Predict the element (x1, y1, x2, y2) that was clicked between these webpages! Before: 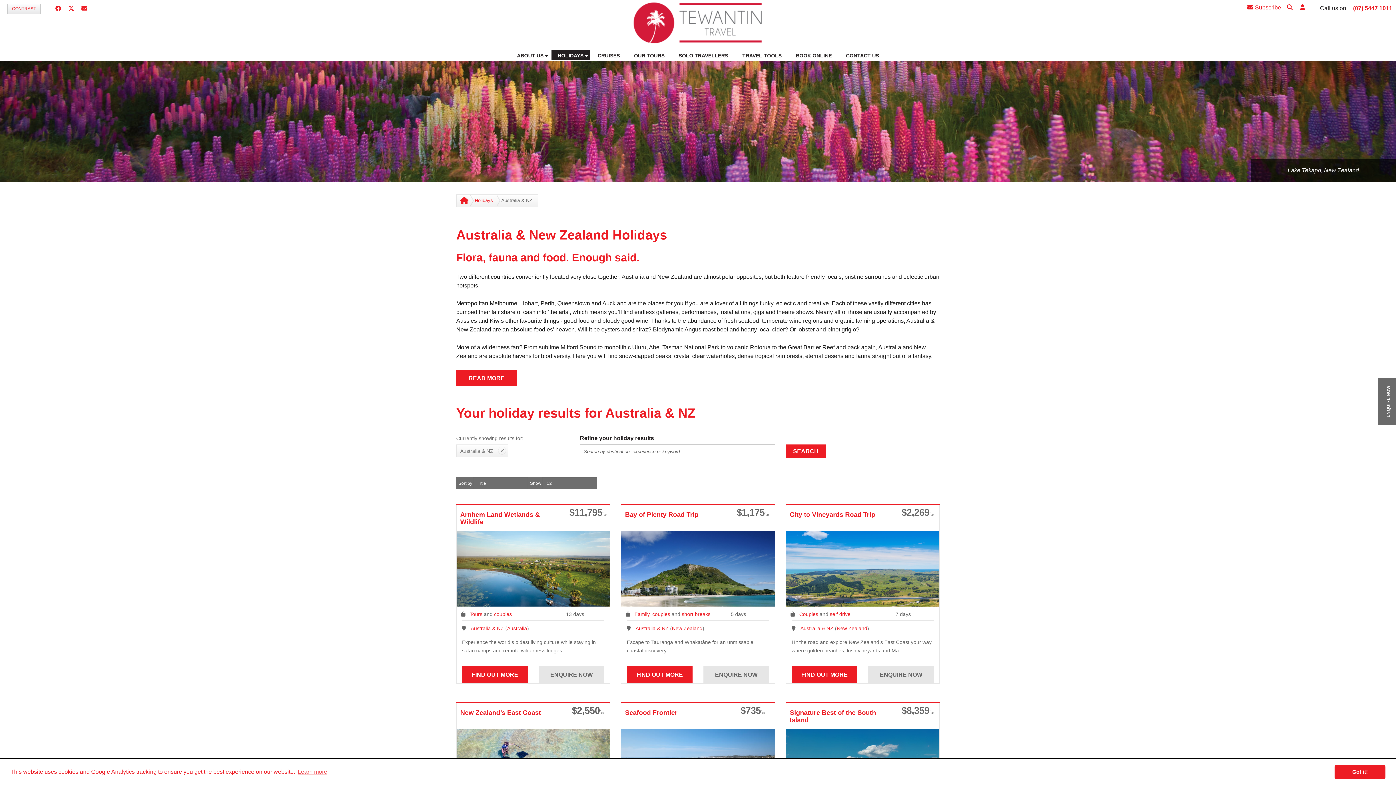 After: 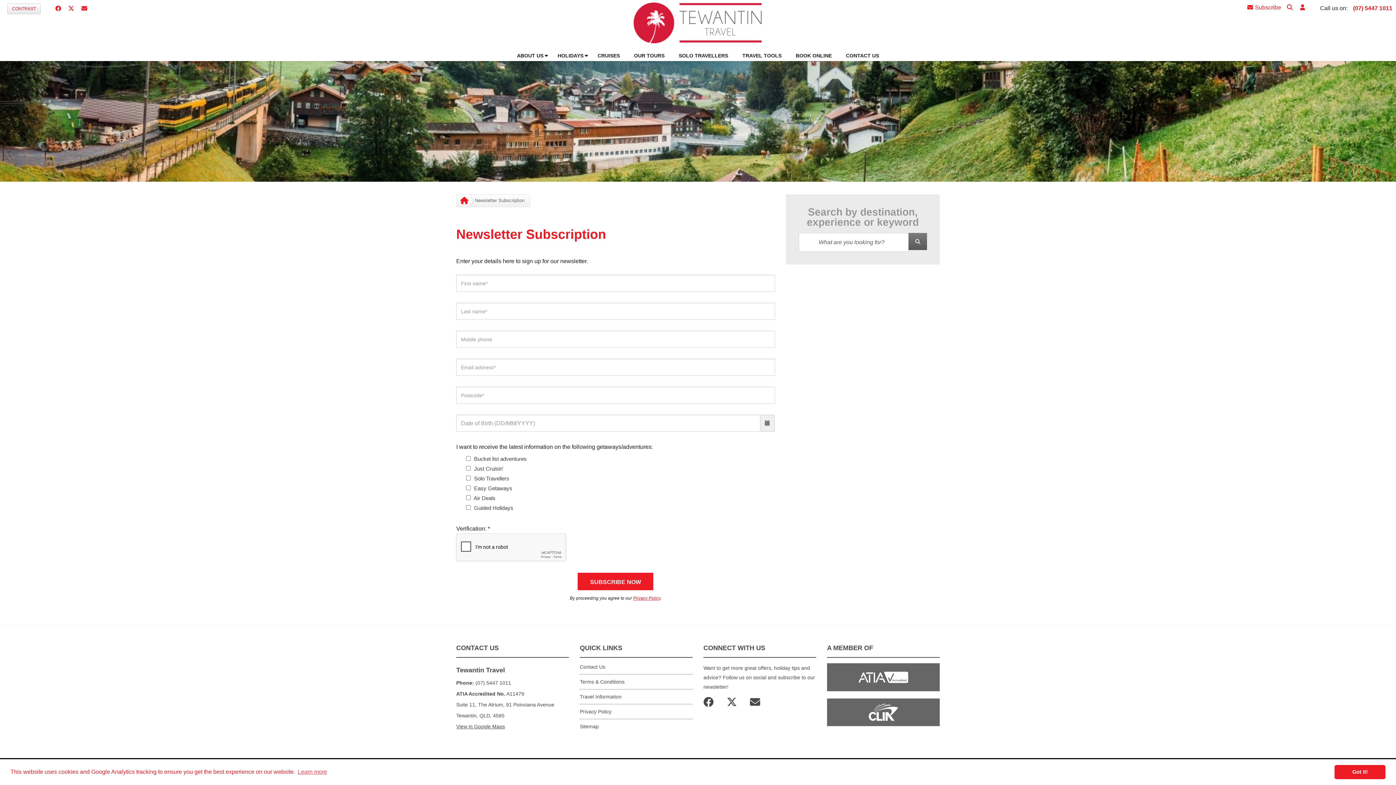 Action: bbox: (81, 4, 87, 12)